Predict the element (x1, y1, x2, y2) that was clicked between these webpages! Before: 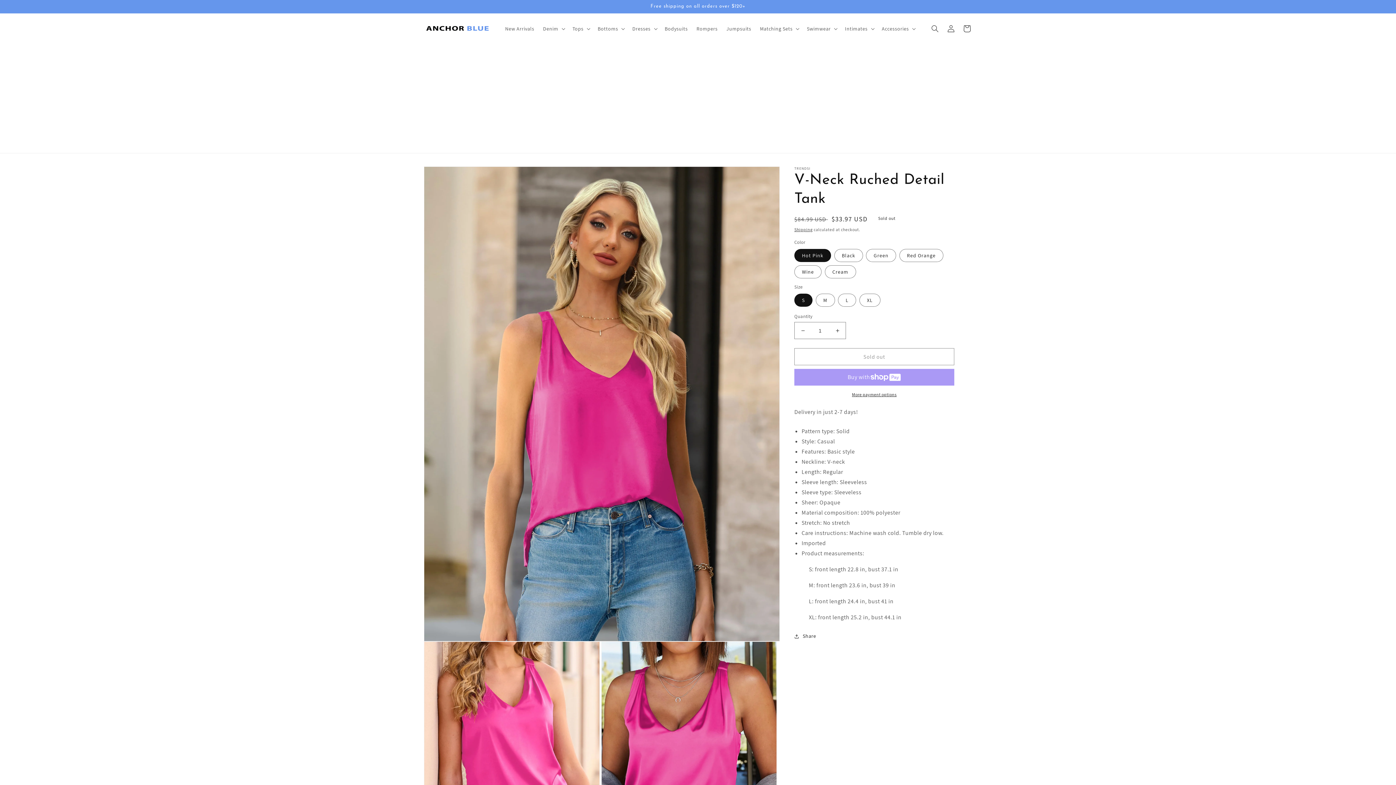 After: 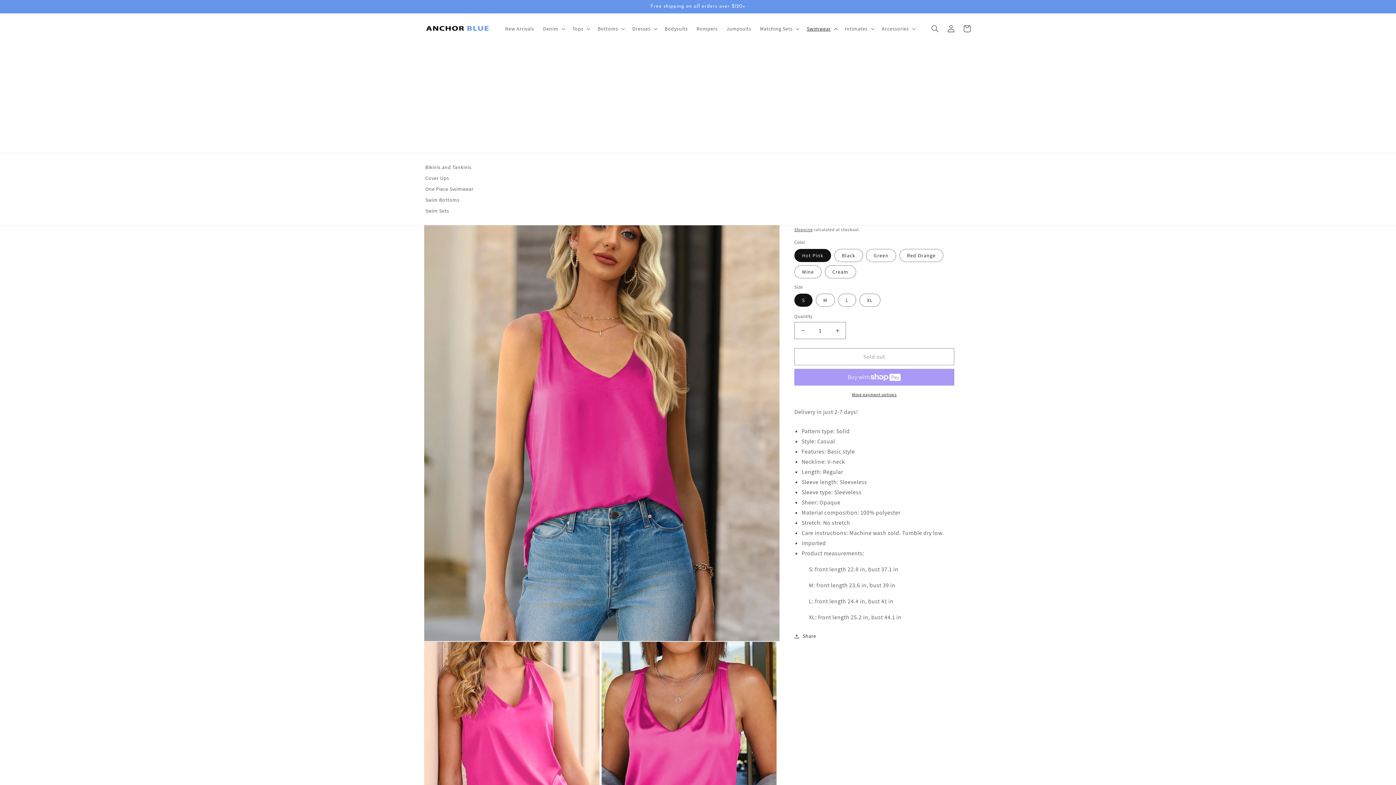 Action: label: Swimwear bbox: (802, 21, 840, 36)